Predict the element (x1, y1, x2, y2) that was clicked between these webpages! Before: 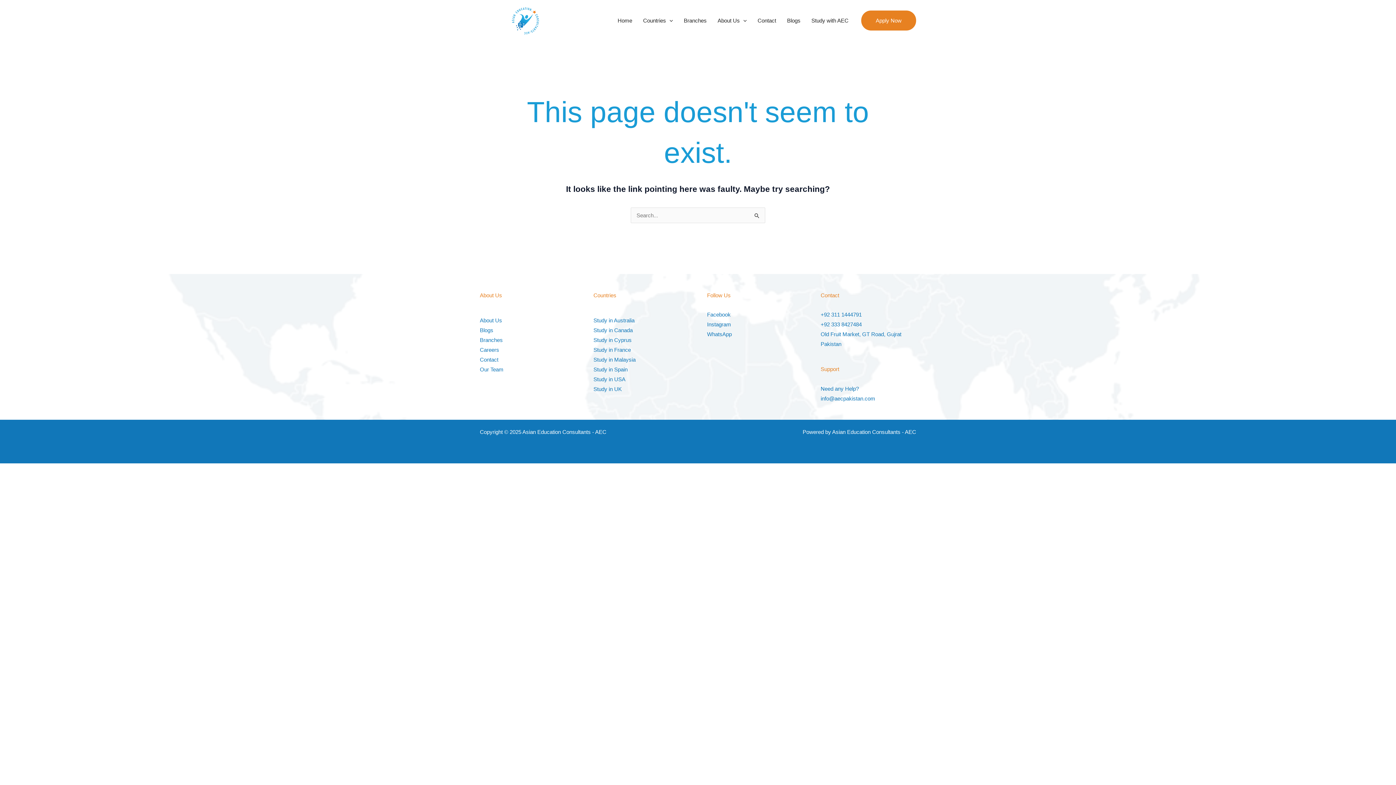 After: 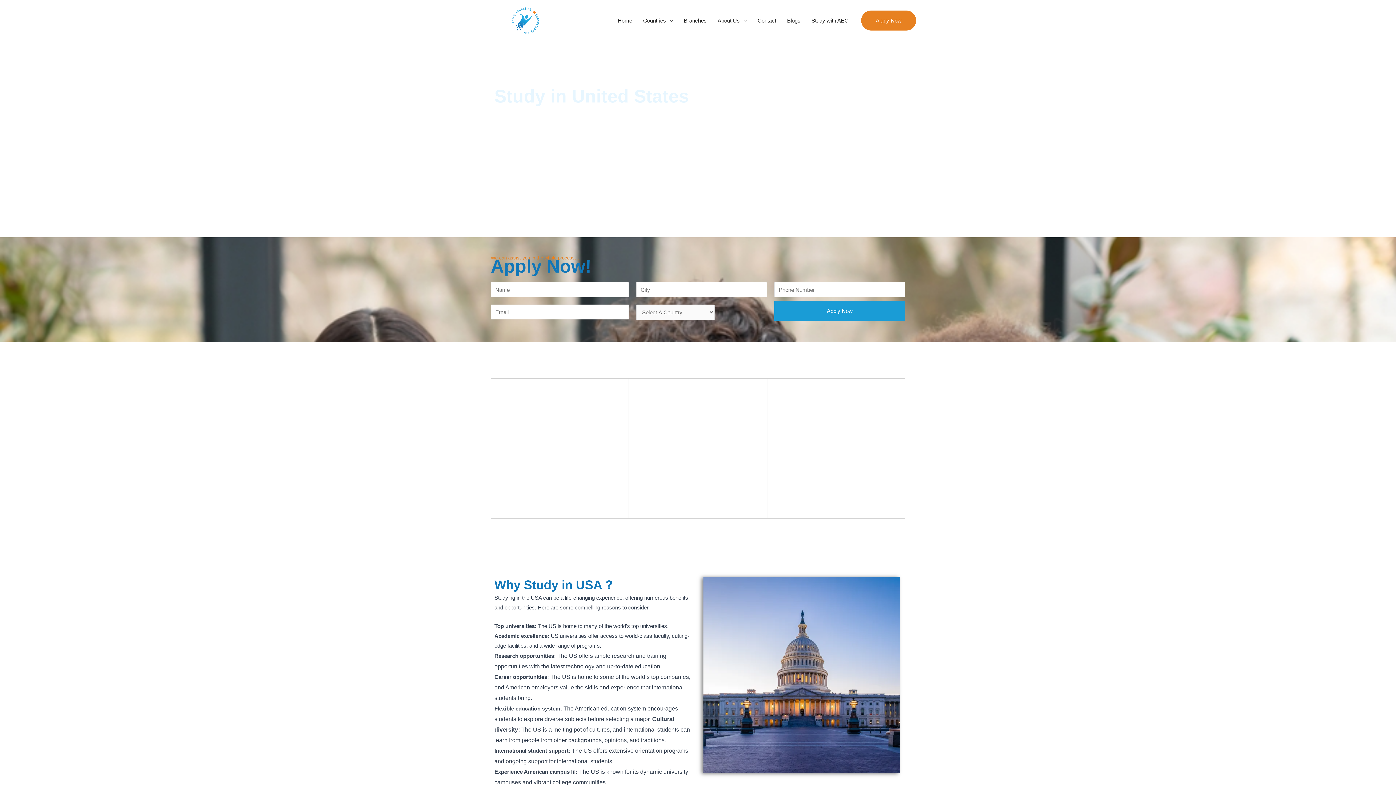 Action: label: Study in USA bbox: (593, 376, 625, 382)